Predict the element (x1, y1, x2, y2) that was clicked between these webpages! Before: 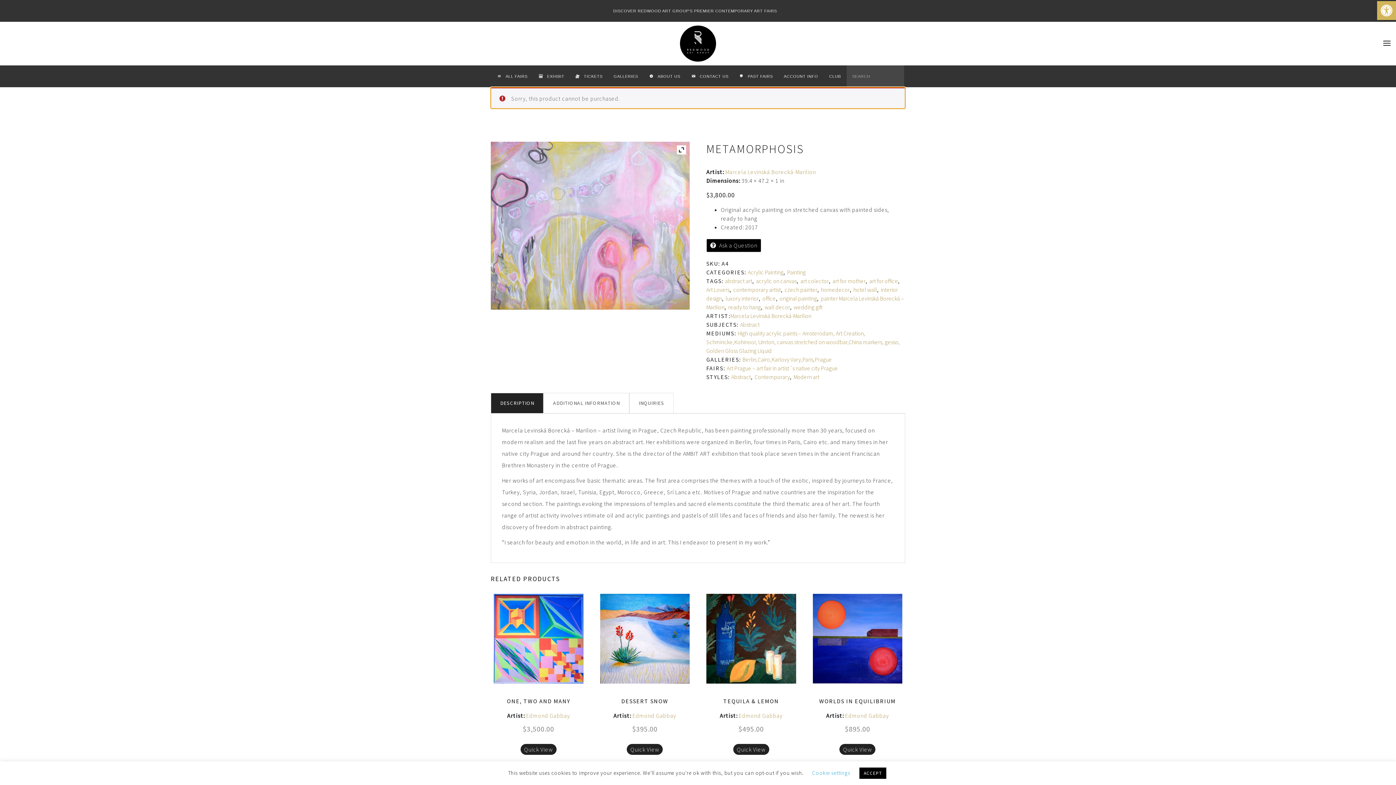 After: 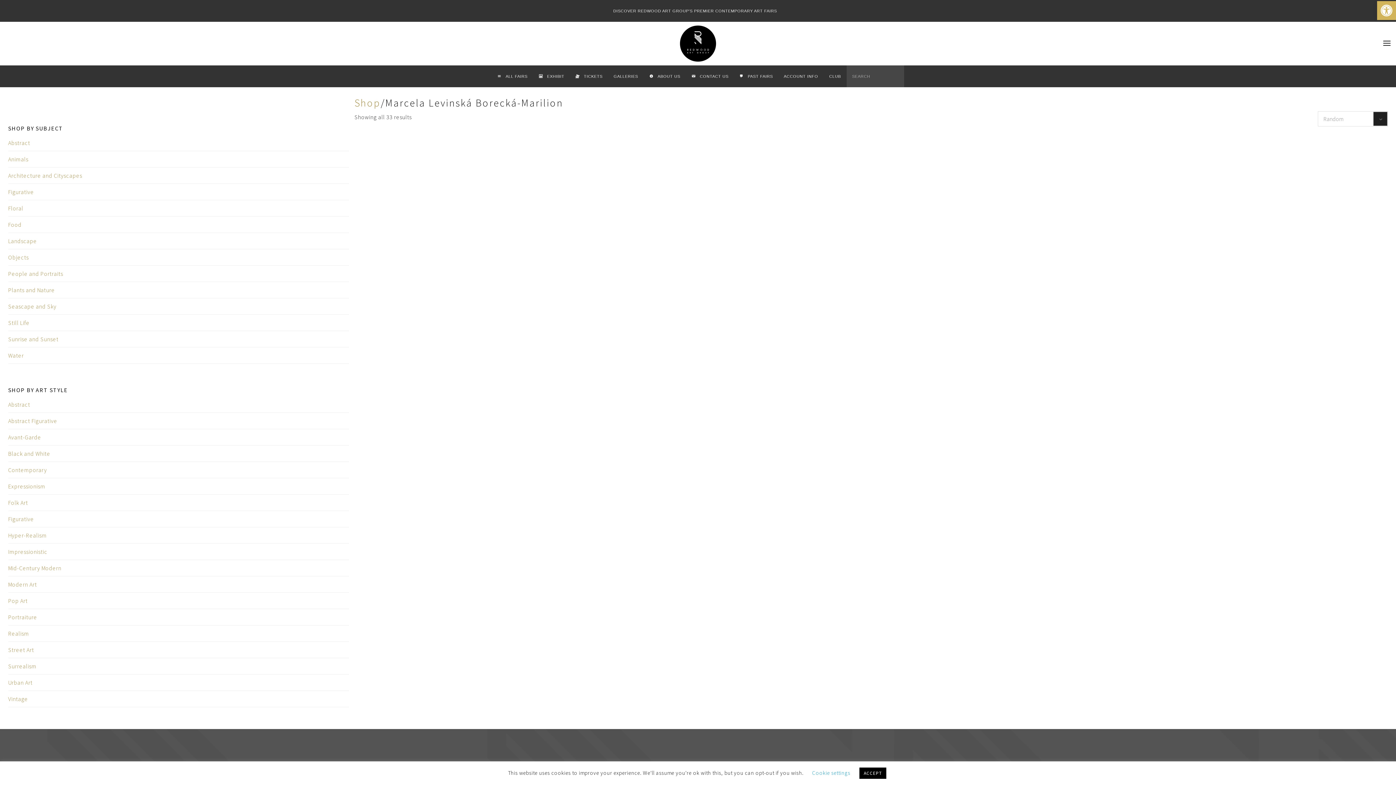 Action: label: Marcela Levinská Borecká-Marilion bbox: (730, 312, 811, 319)